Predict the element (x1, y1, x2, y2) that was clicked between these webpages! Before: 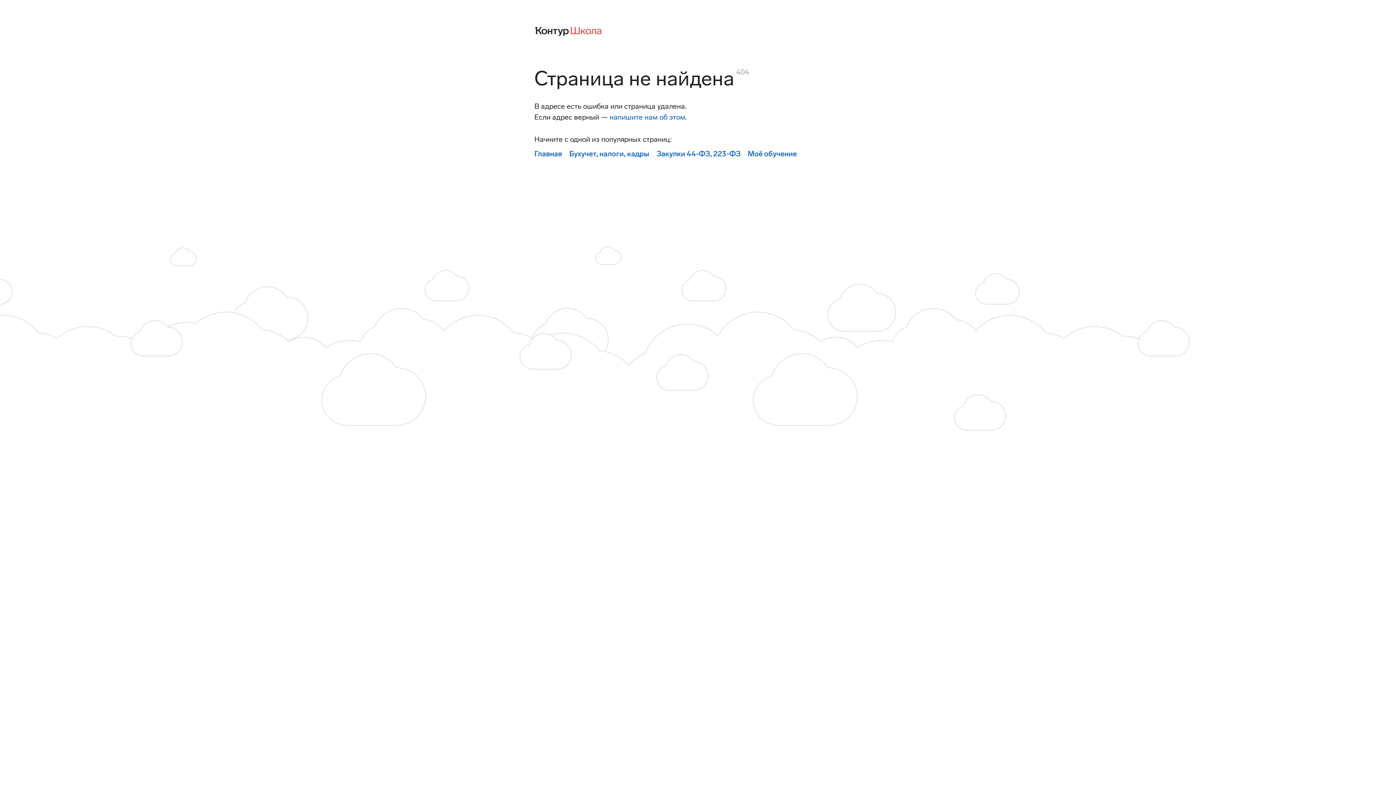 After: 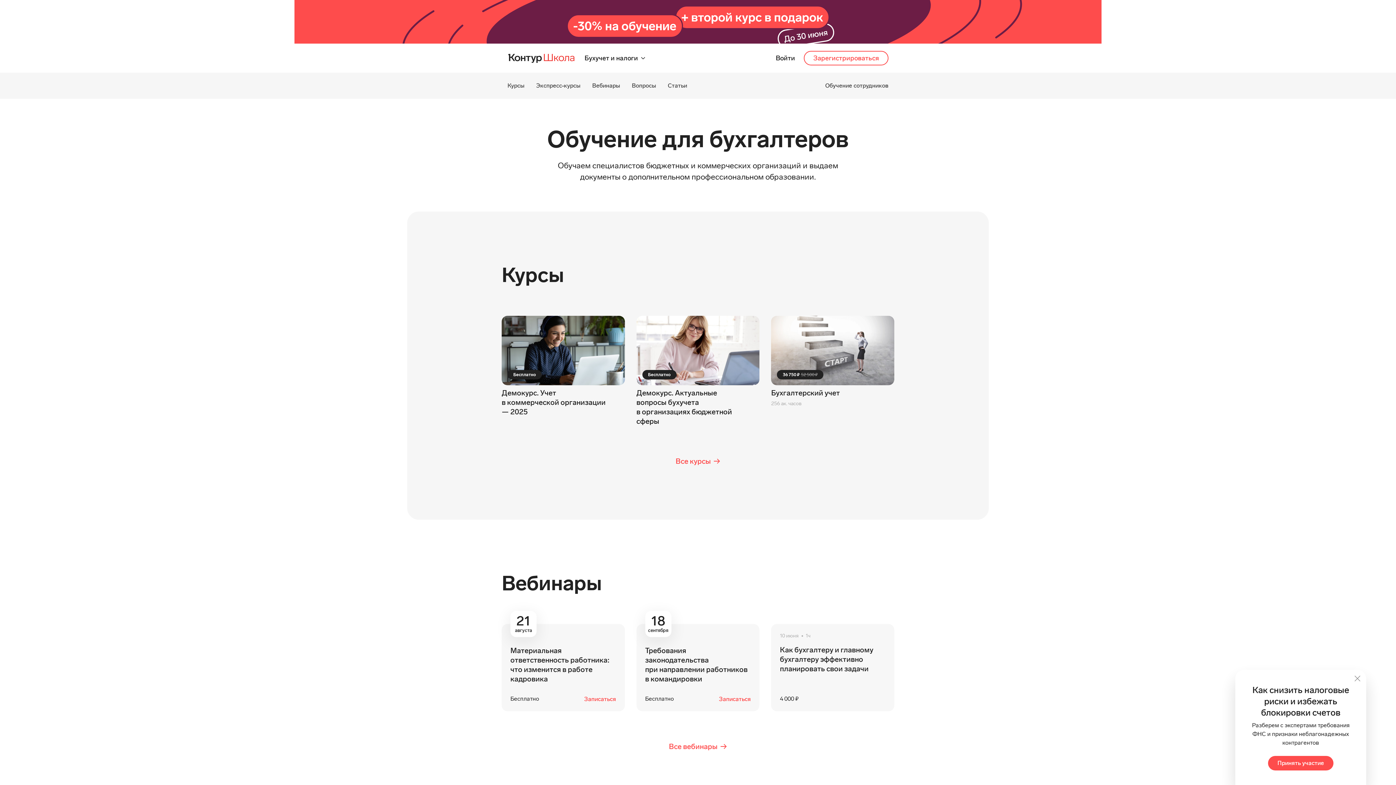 Action: label: Бухучет, налоги, кадры bbox: (571, 149, 656, 157)